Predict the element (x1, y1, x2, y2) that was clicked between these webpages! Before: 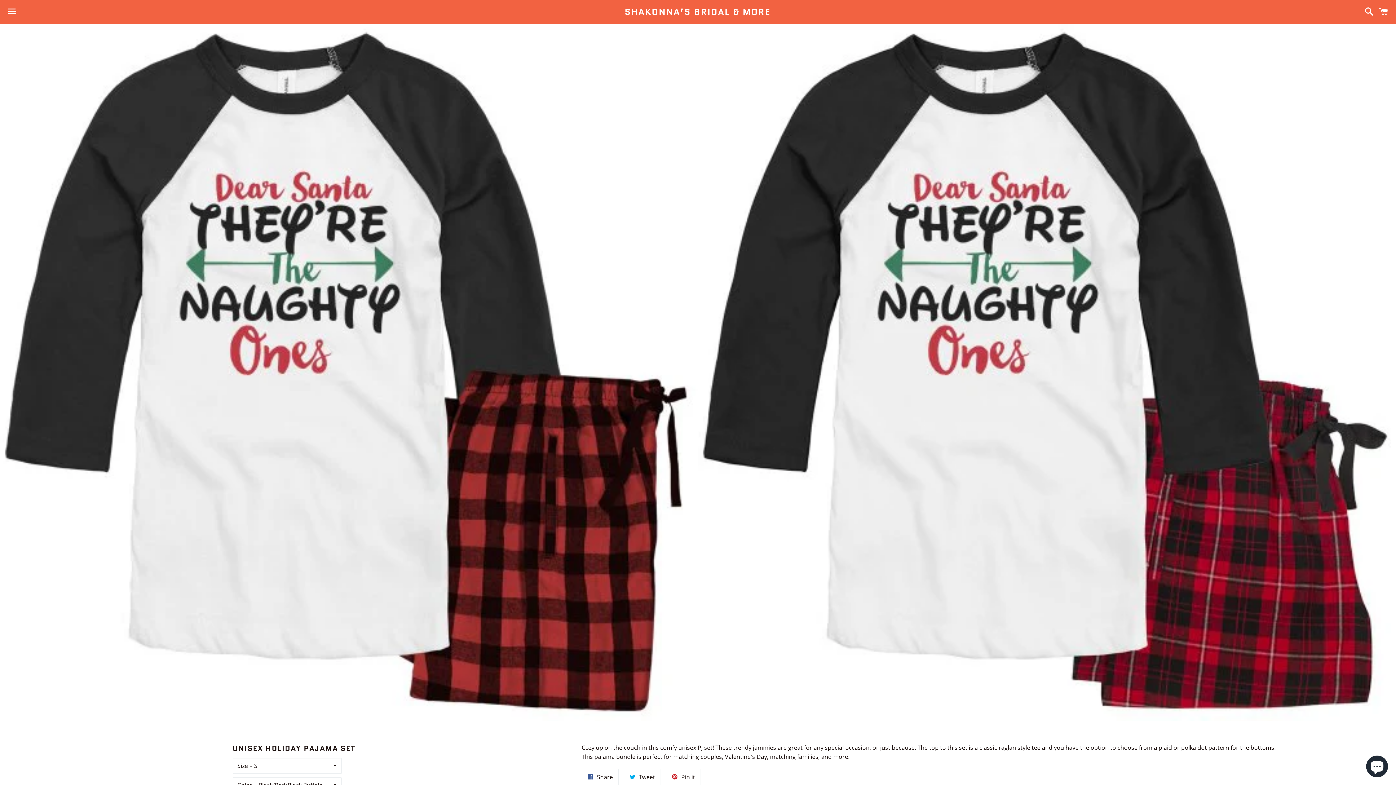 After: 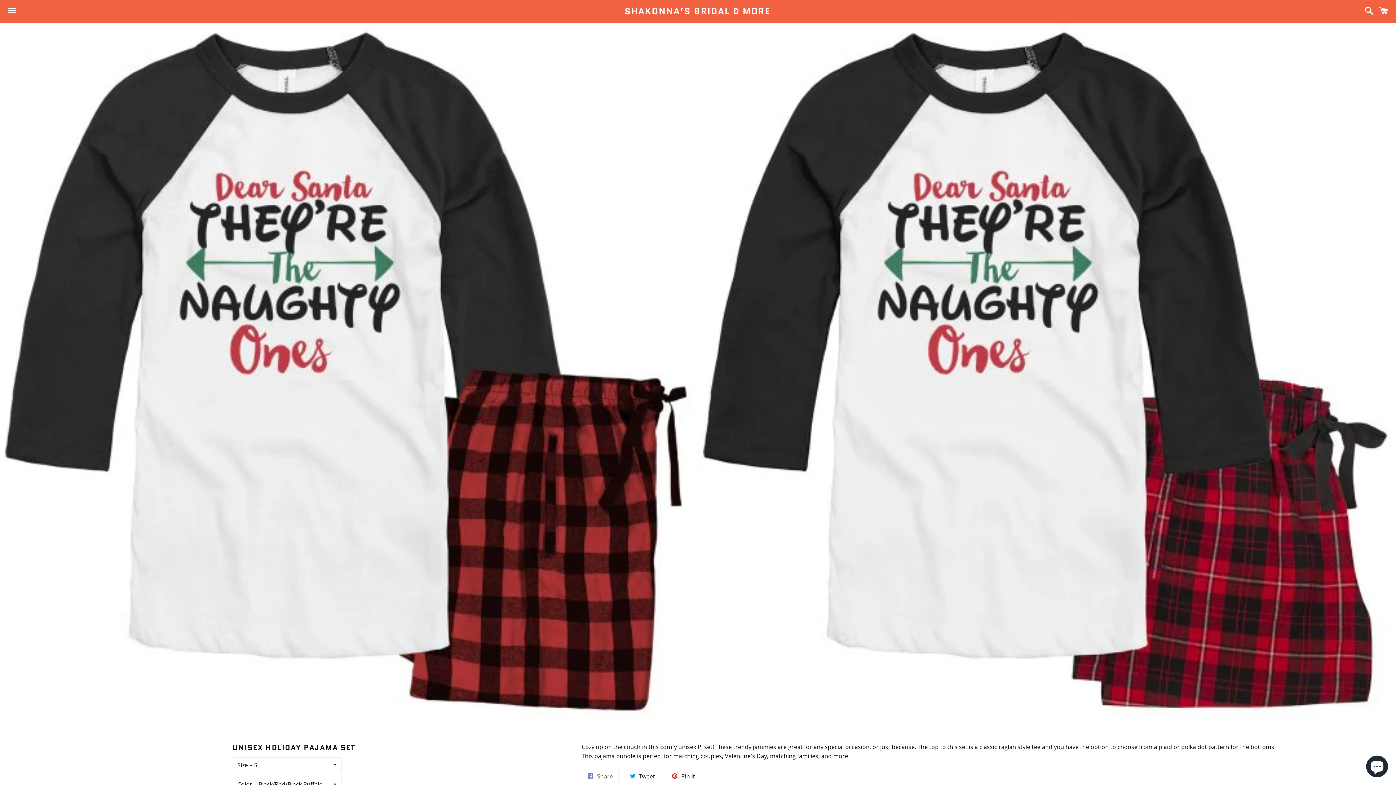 Action: bbox: (581, 769, 618, 786) label:  Share
Share on Facebook